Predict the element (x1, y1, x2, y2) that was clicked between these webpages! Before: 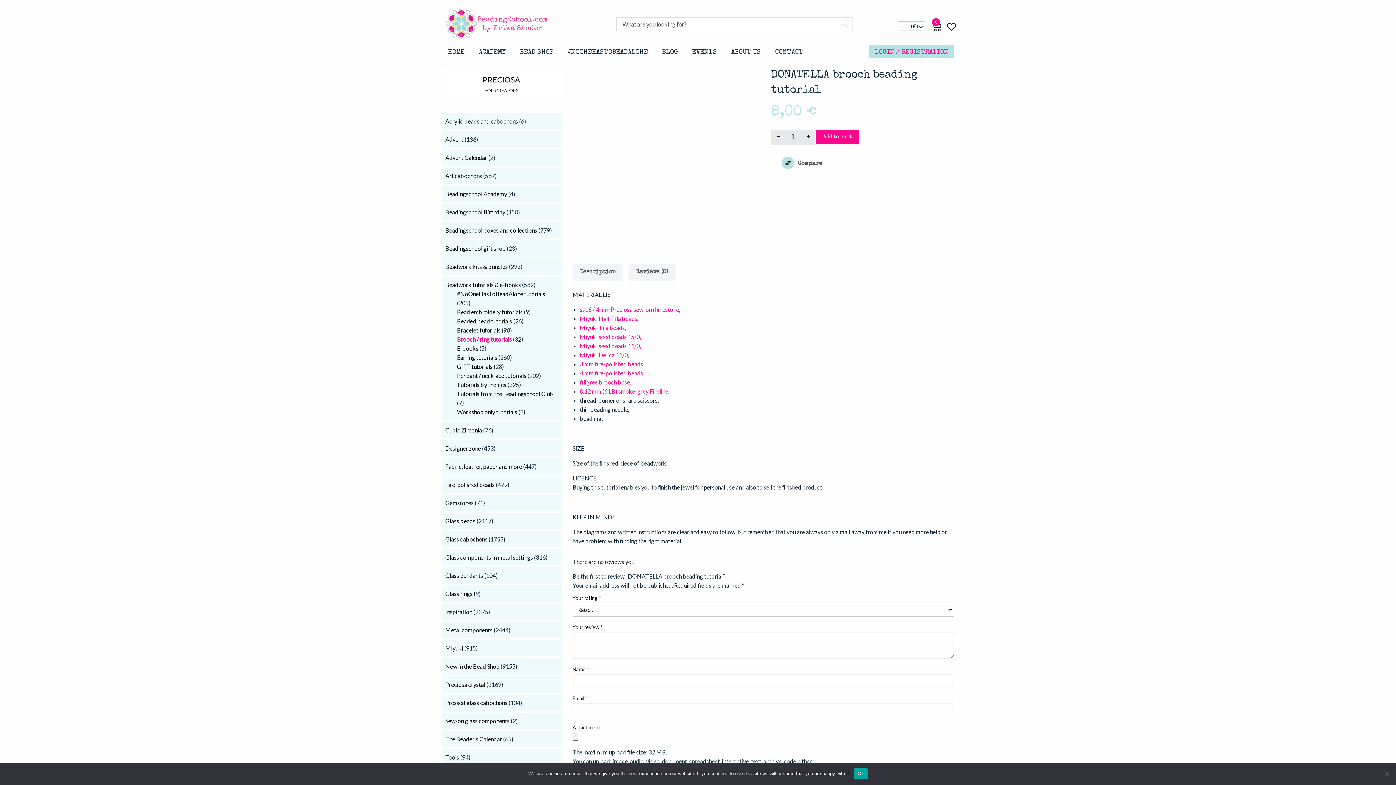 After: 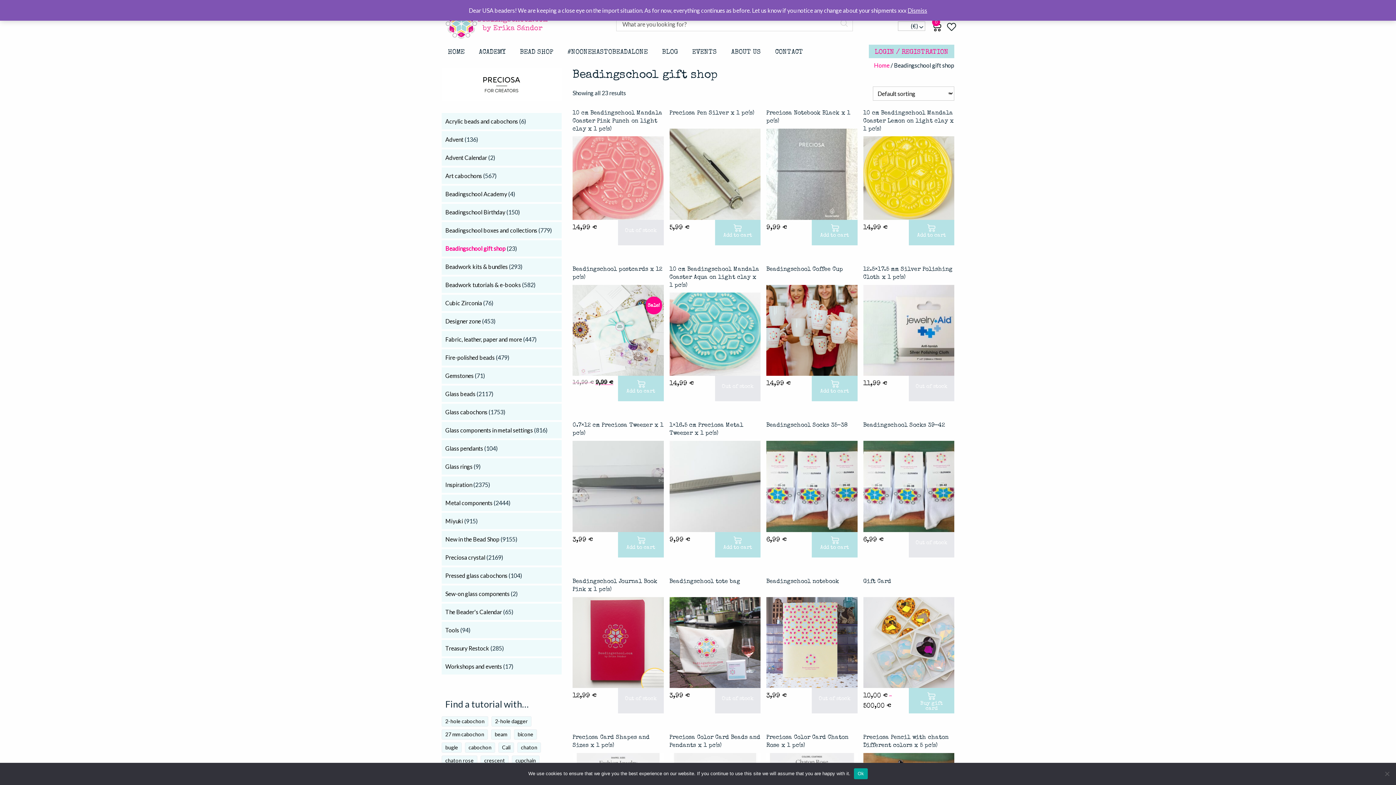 Action: label: Beadingschool gift shop bbox: (445, 245, 505, 252)